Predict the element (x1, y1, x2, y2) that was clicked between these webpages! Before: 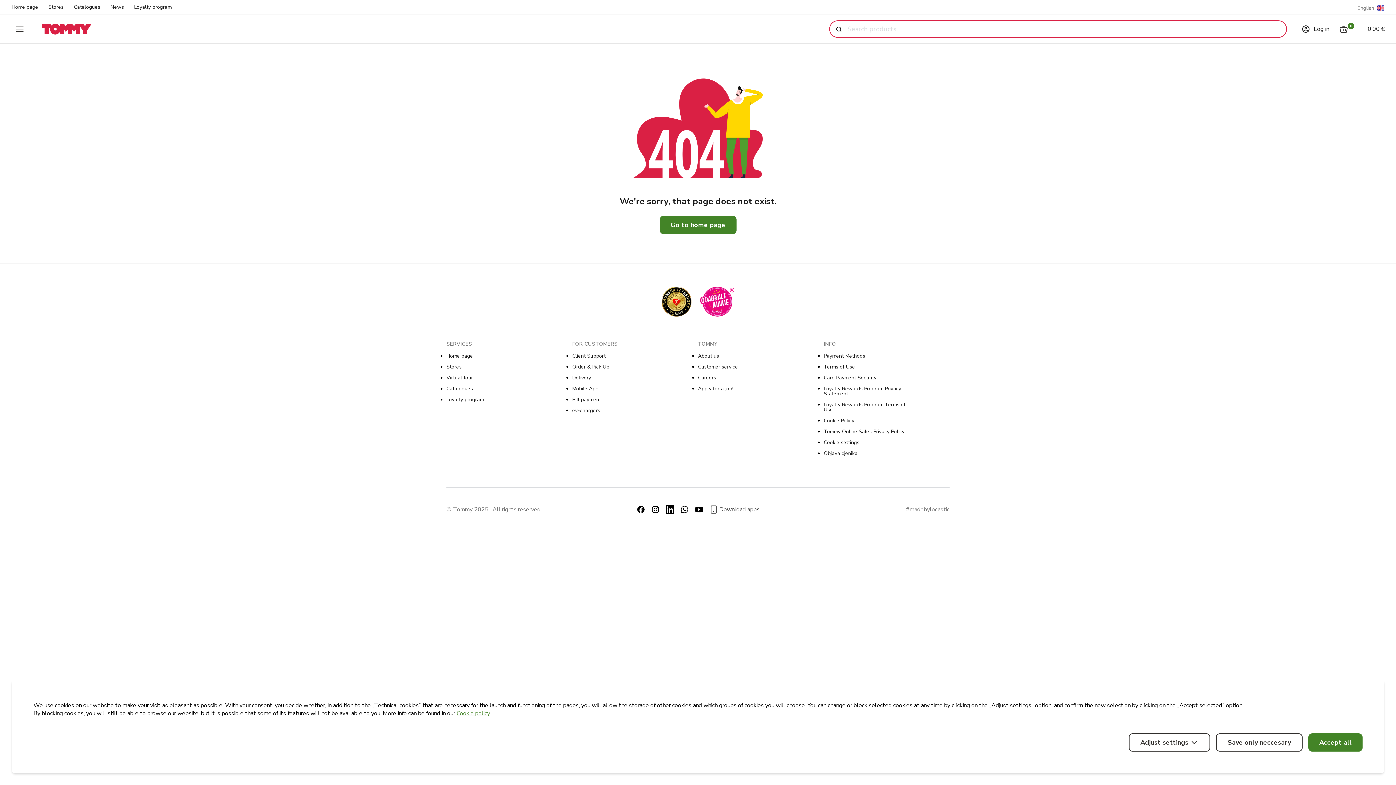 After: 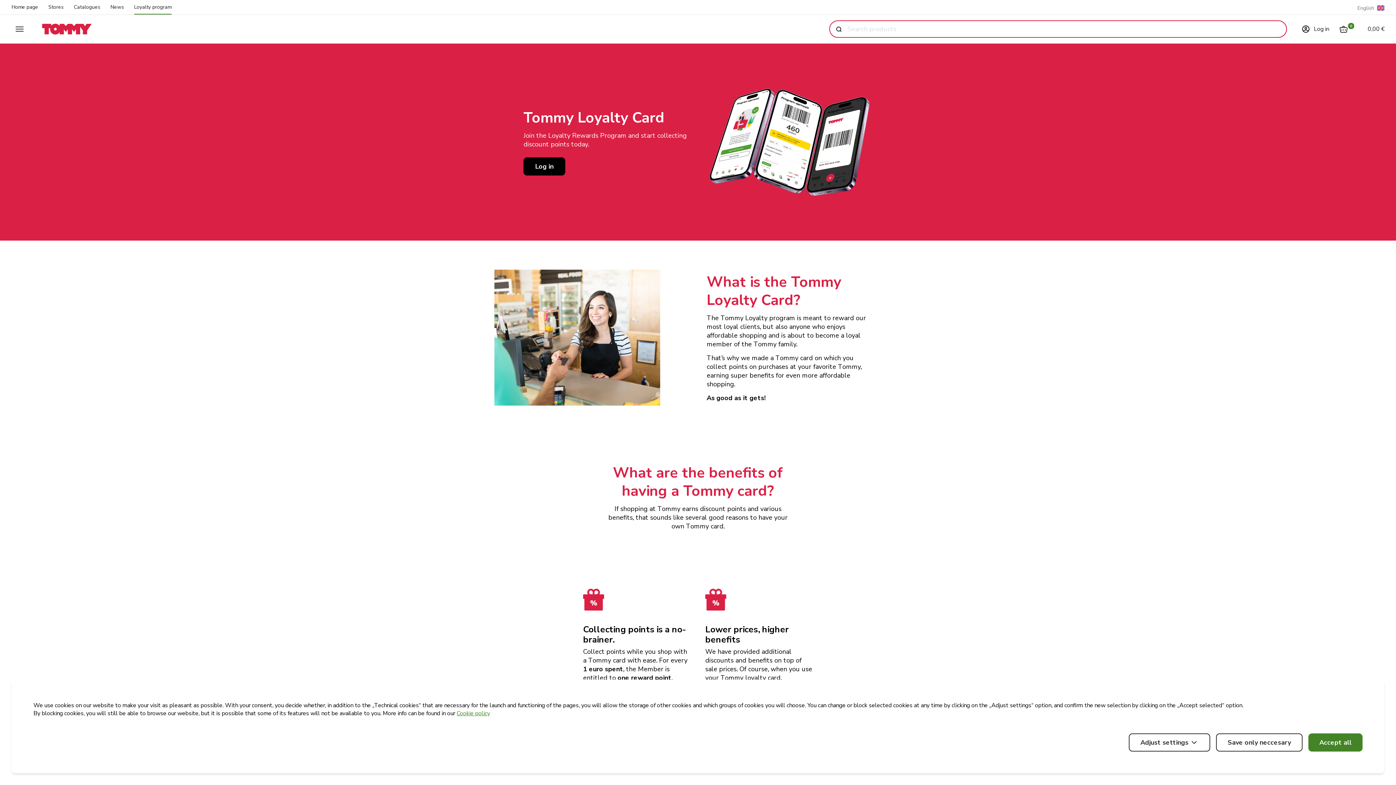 Action: bbox: (133, 0, 170, 14) label: Loyalty program